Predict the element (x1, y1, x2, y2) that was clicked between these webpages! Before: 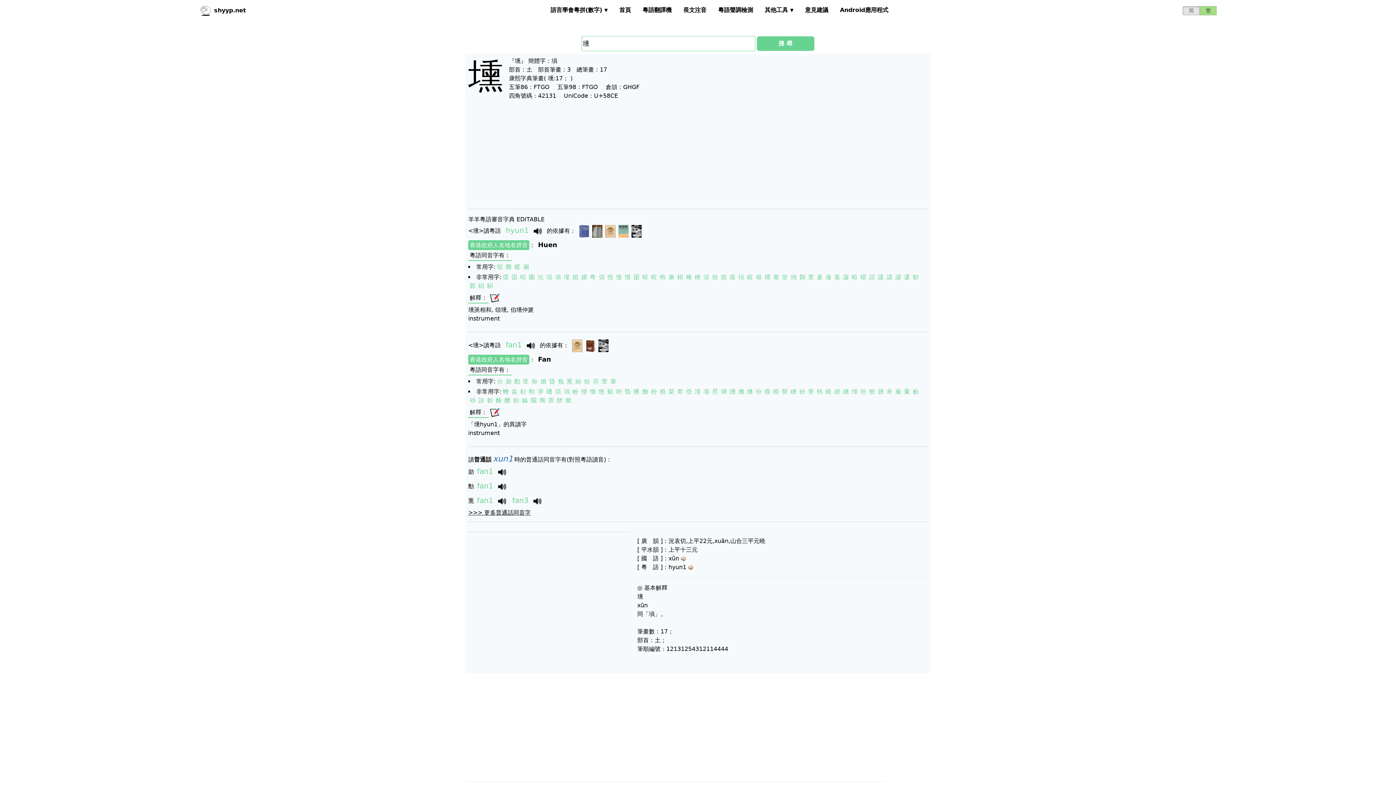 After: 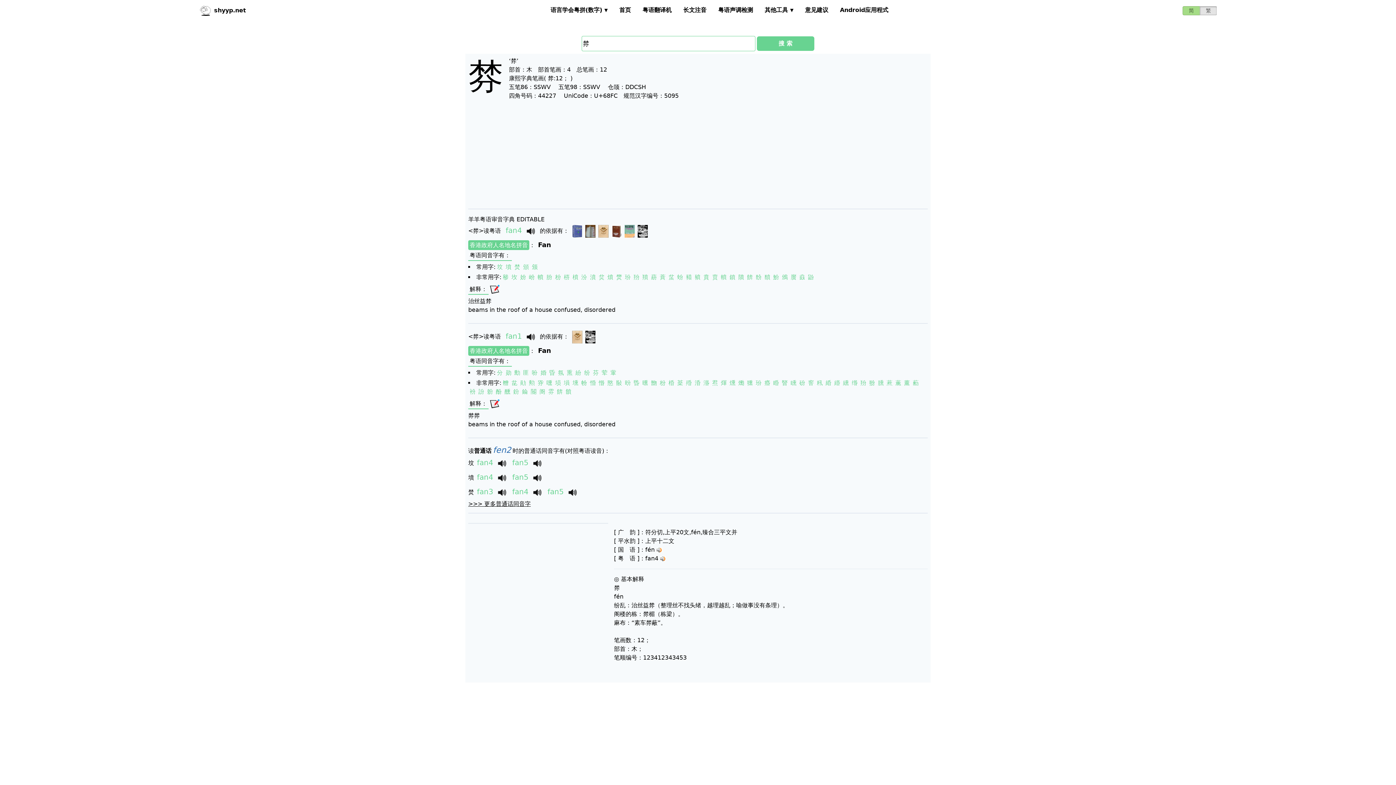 Action: label: 棼 bbox: (677, 388, 683, 395)